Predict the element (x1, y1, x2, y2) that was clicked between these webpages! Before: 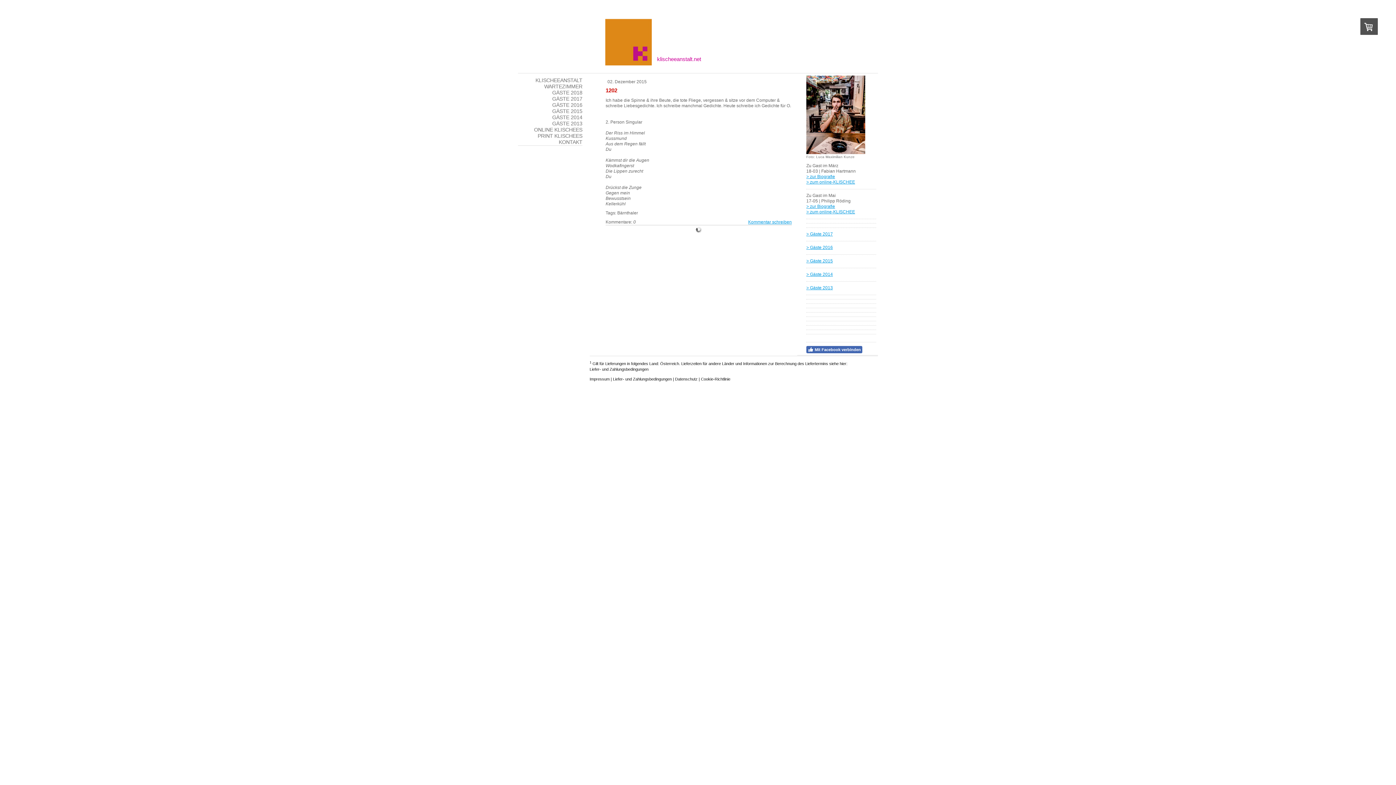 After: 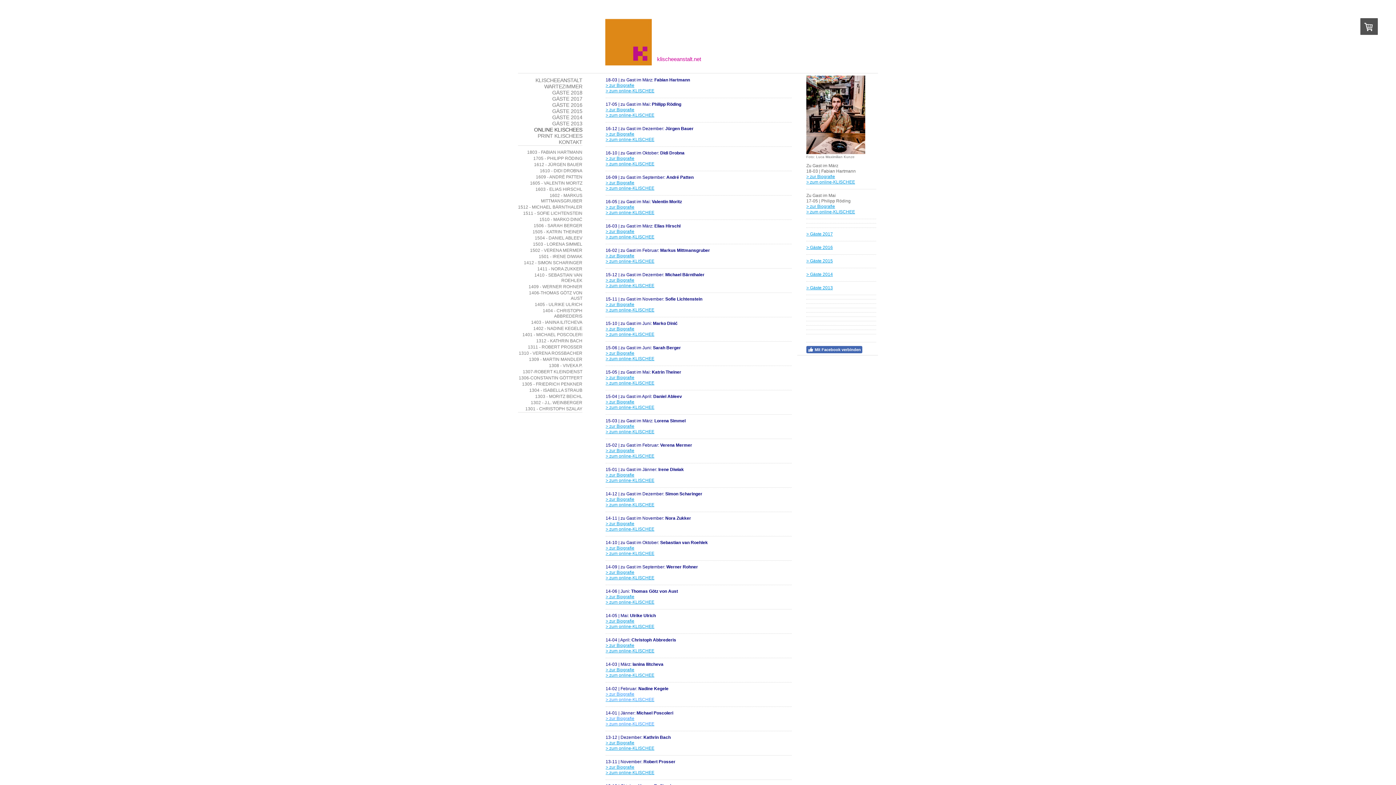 Action: bbox: (518, 126, 582, 133) label: ONLINE KLISCHEES